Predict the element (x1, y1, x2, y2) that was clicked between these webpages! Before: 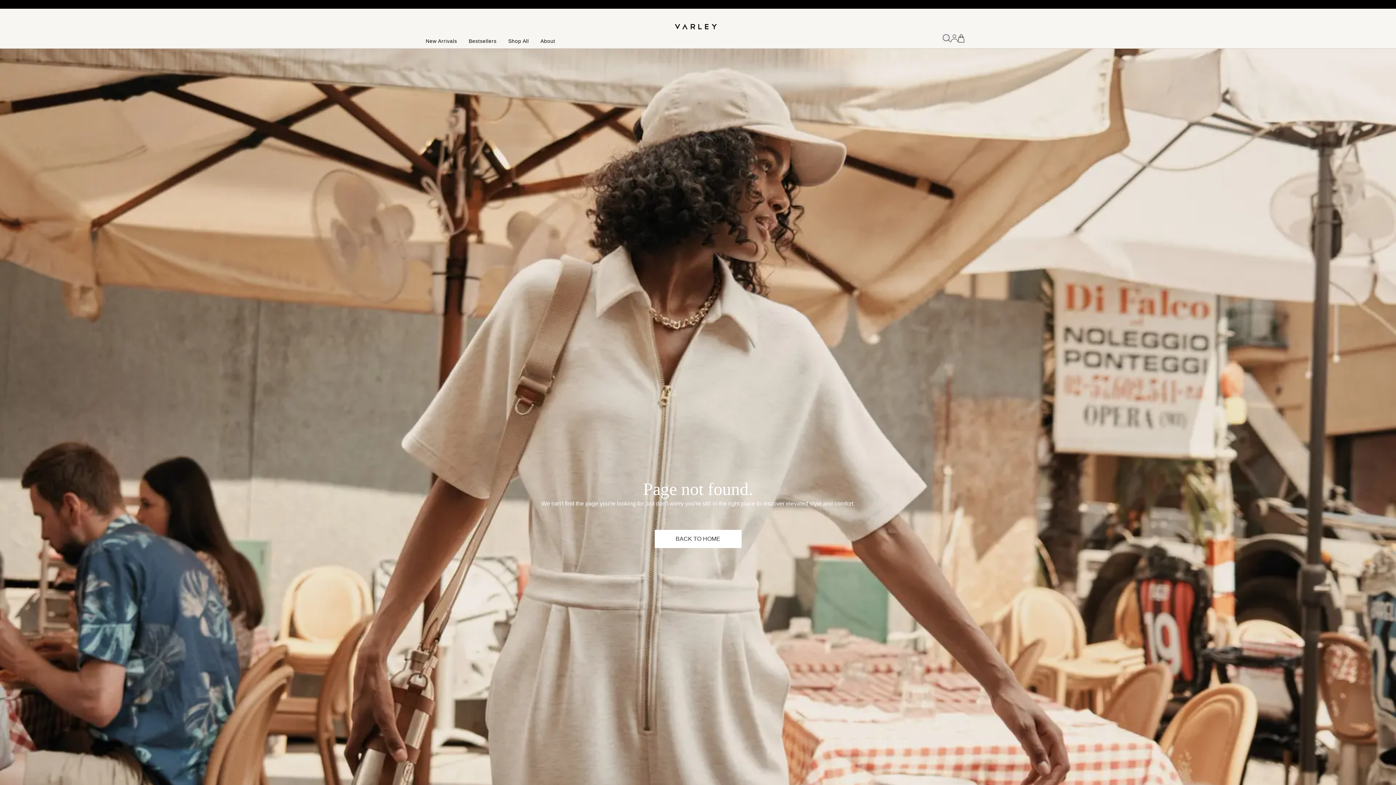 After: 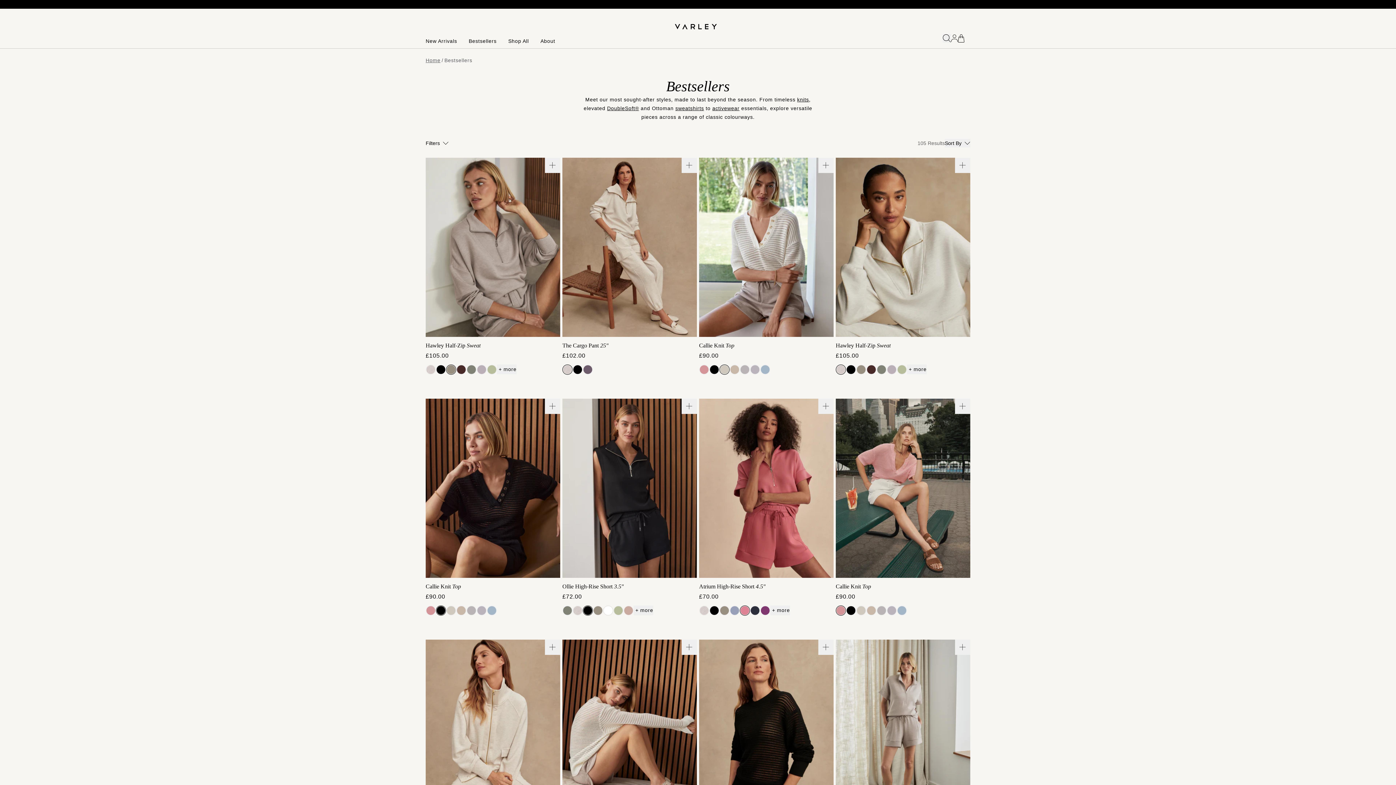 Action: label: Bestsellers bbox: (468, 36, 496, 48)